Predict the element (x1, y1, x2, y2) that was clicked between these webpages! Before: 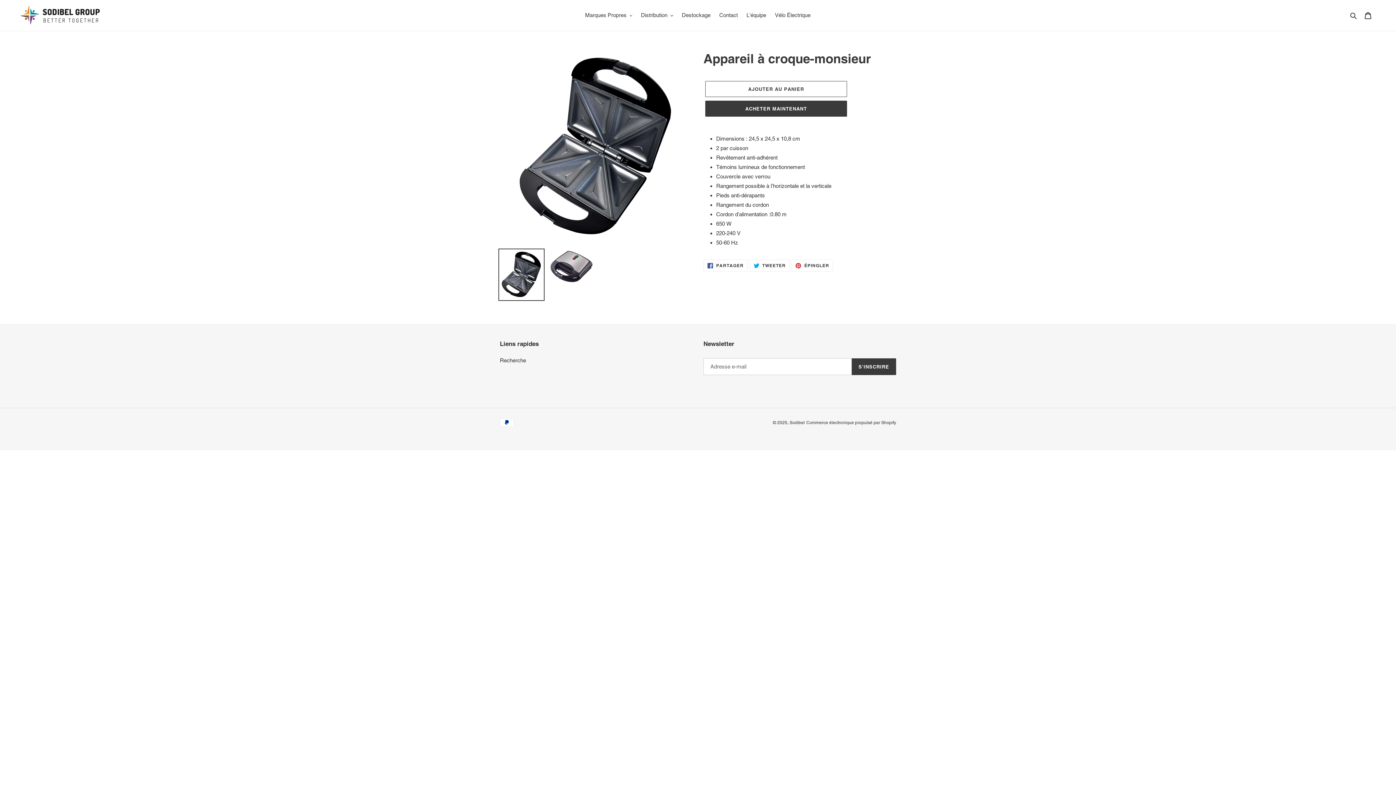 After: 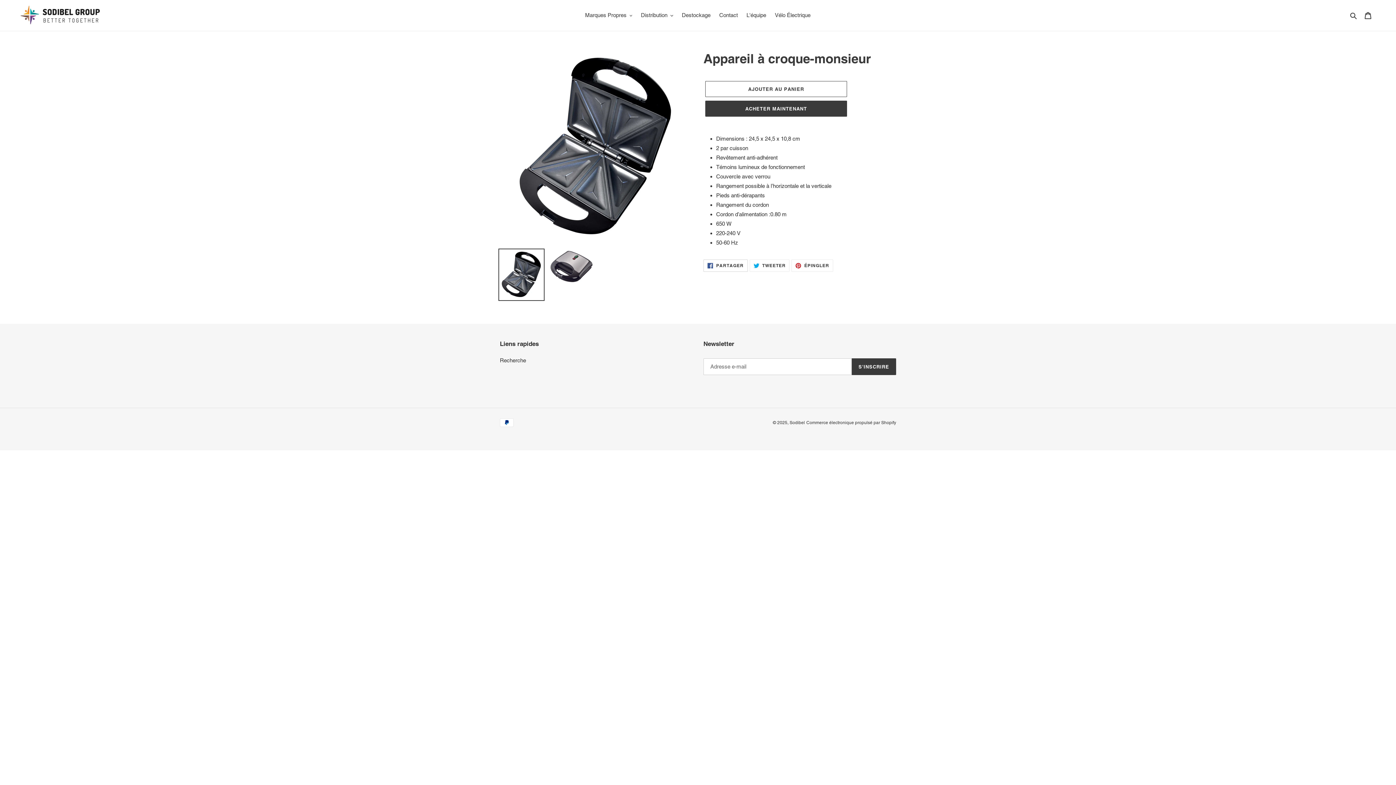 Action: bbox: (703, 259, 747, 272) label:  PARTAGER
PARTAGER SUR FACEBOOK